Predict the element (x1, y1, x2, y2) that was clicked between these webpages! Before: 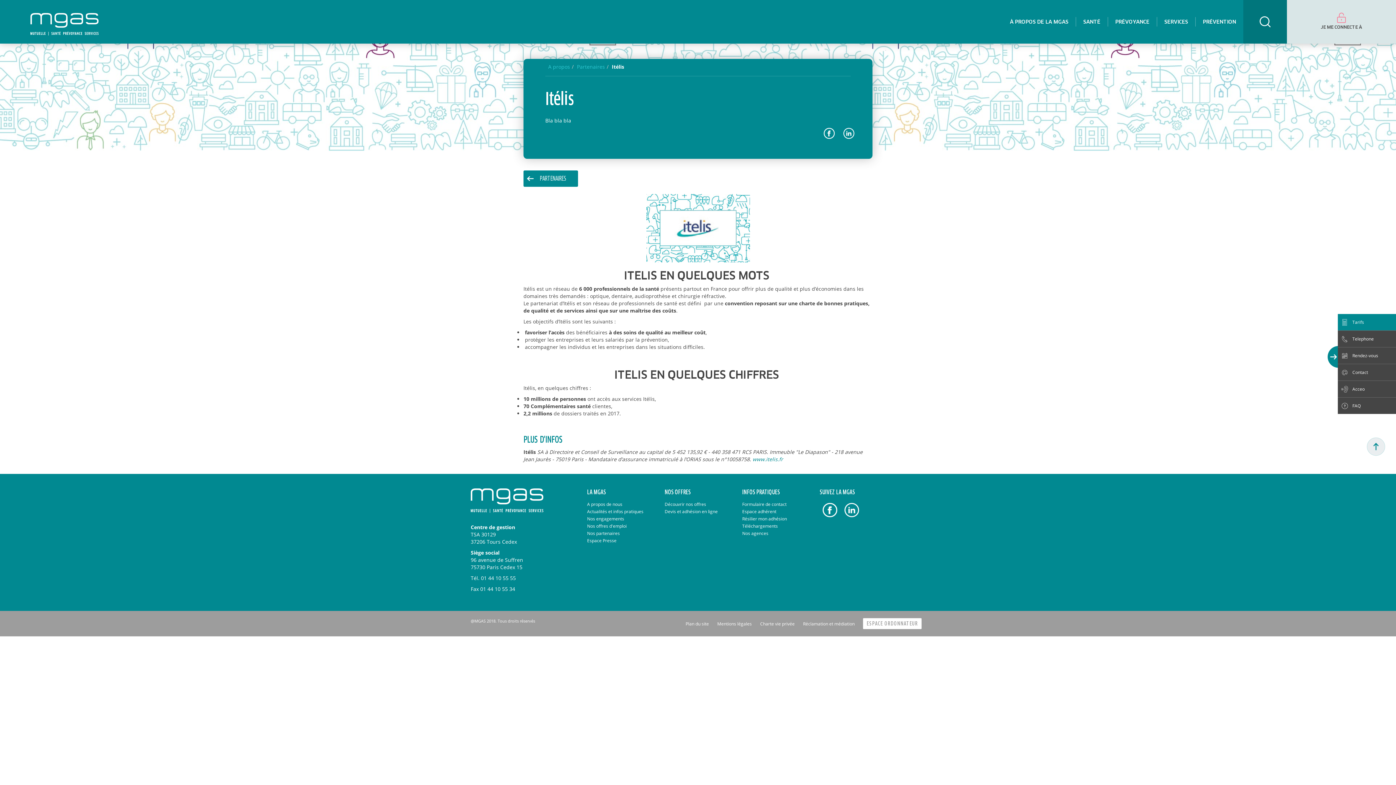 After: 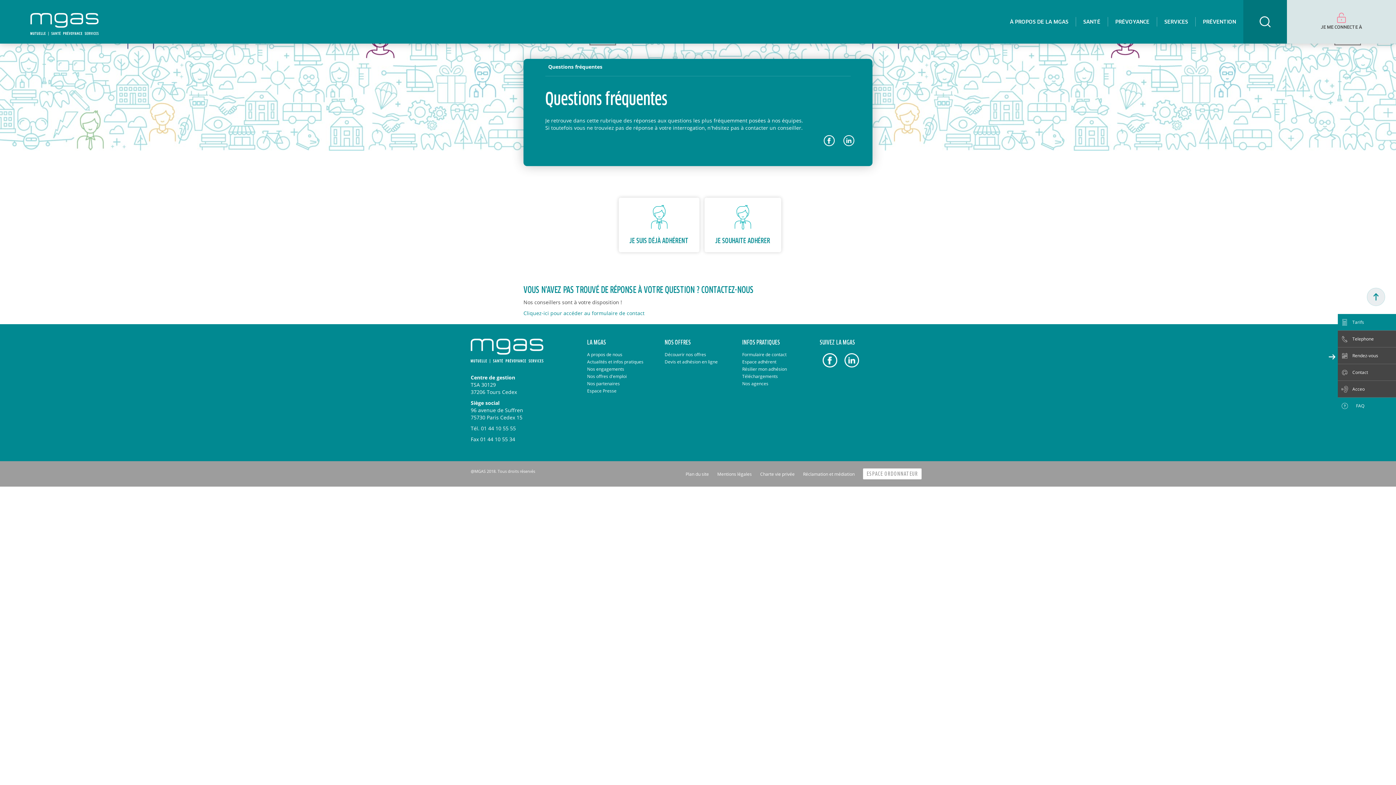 Action: label: FAQ bbox: (1338, 397, 1396, 414)